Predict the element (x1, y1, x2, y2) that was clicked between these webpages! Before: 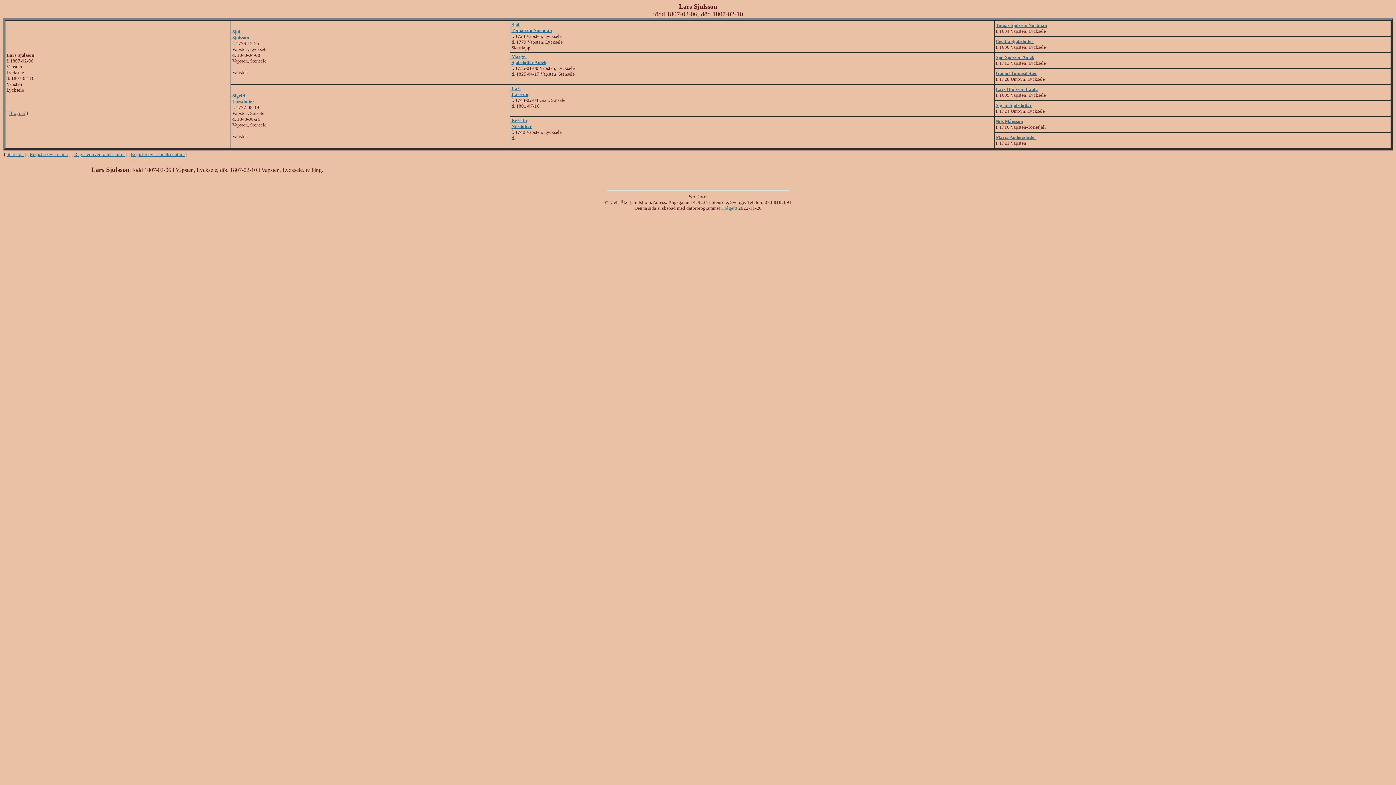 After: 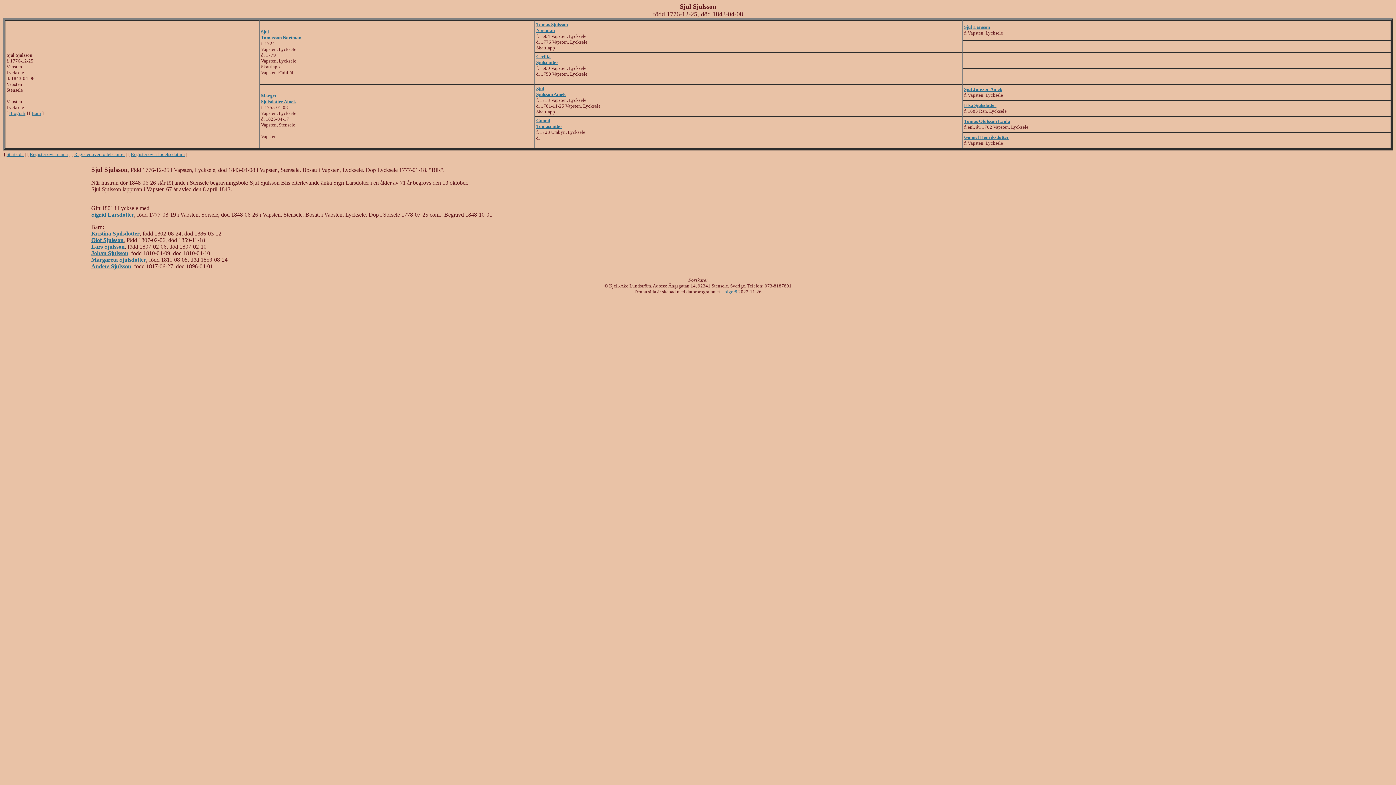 Action: label: Sjul
Sjulsson bbox: (232, 29, 249, 40)